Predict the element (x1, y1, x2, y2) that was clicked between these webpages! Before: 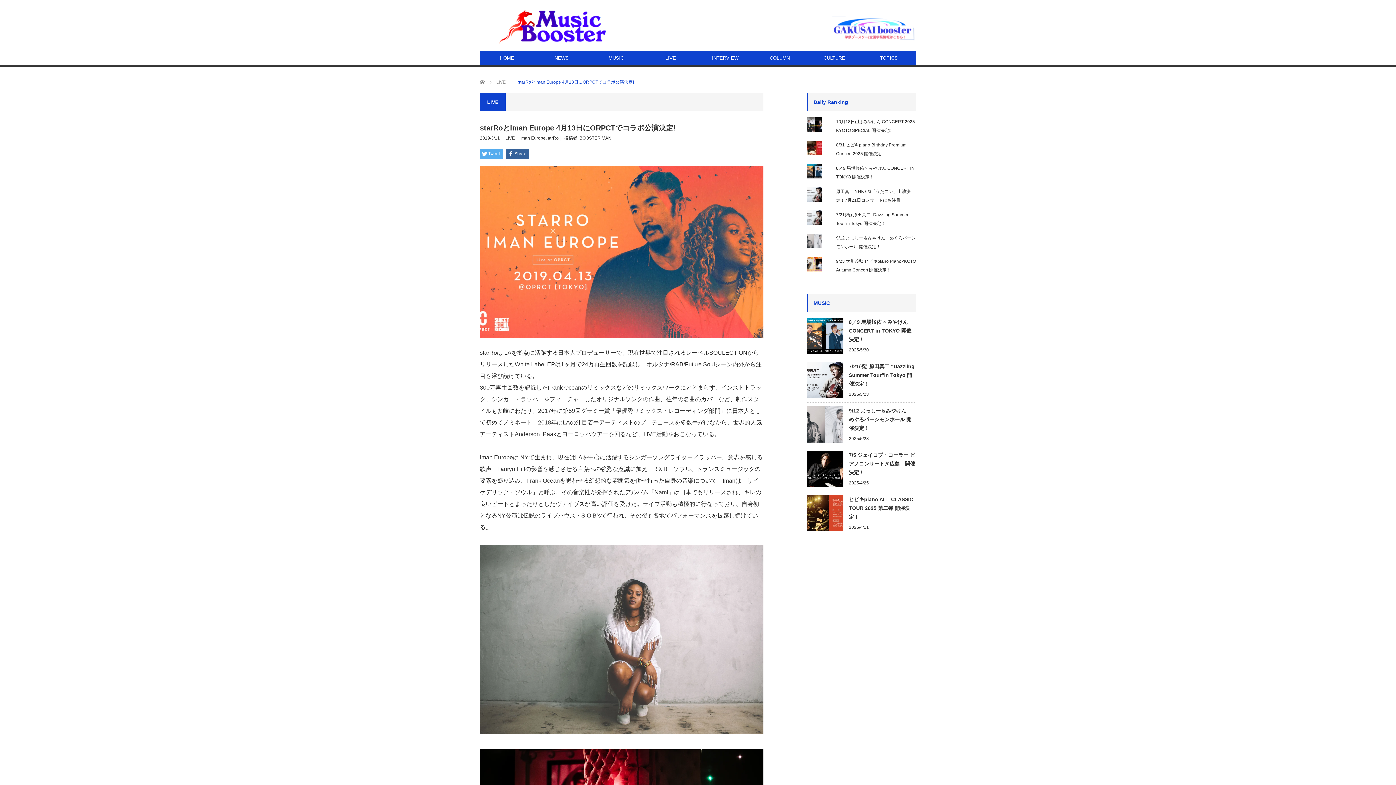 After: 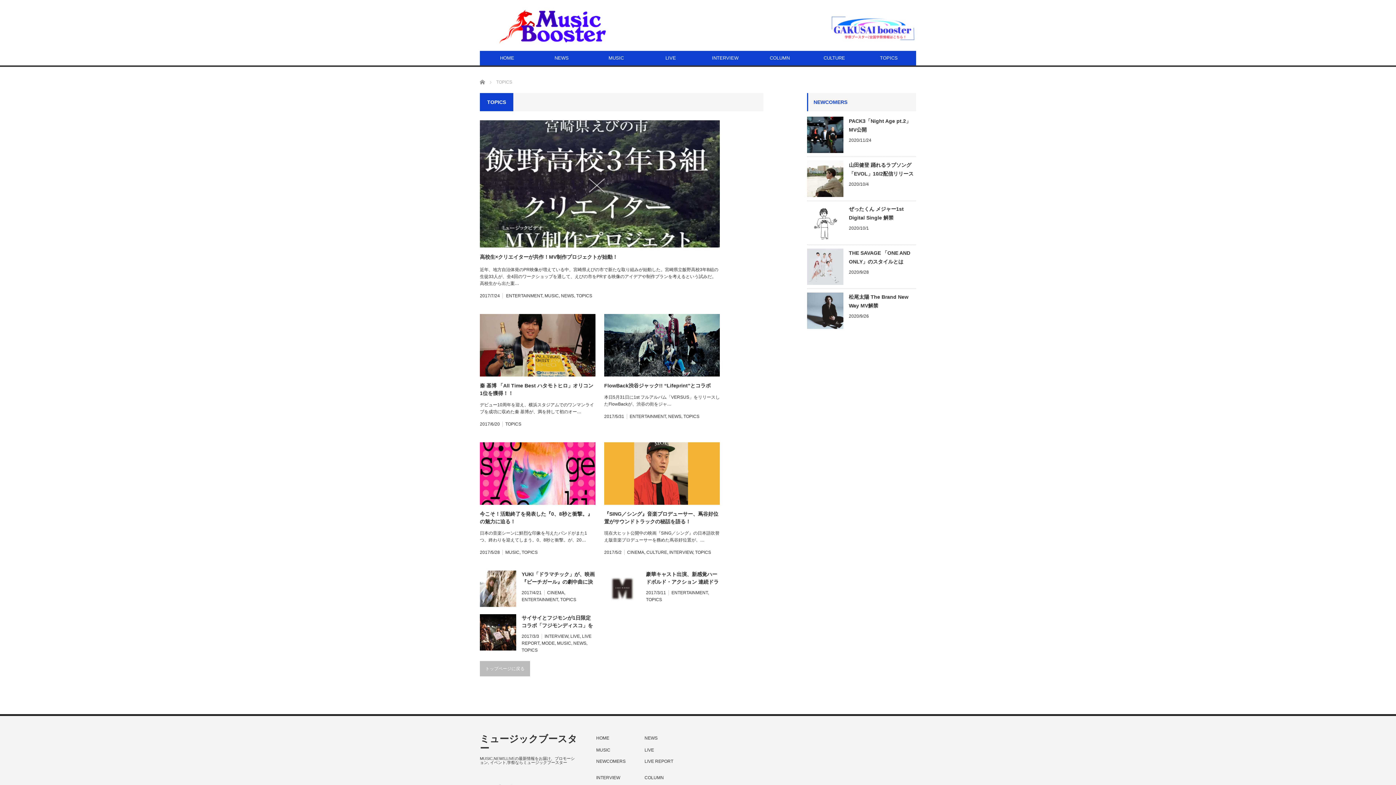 Action: bbox: (861, 50, 916, 65) label: TOPICS